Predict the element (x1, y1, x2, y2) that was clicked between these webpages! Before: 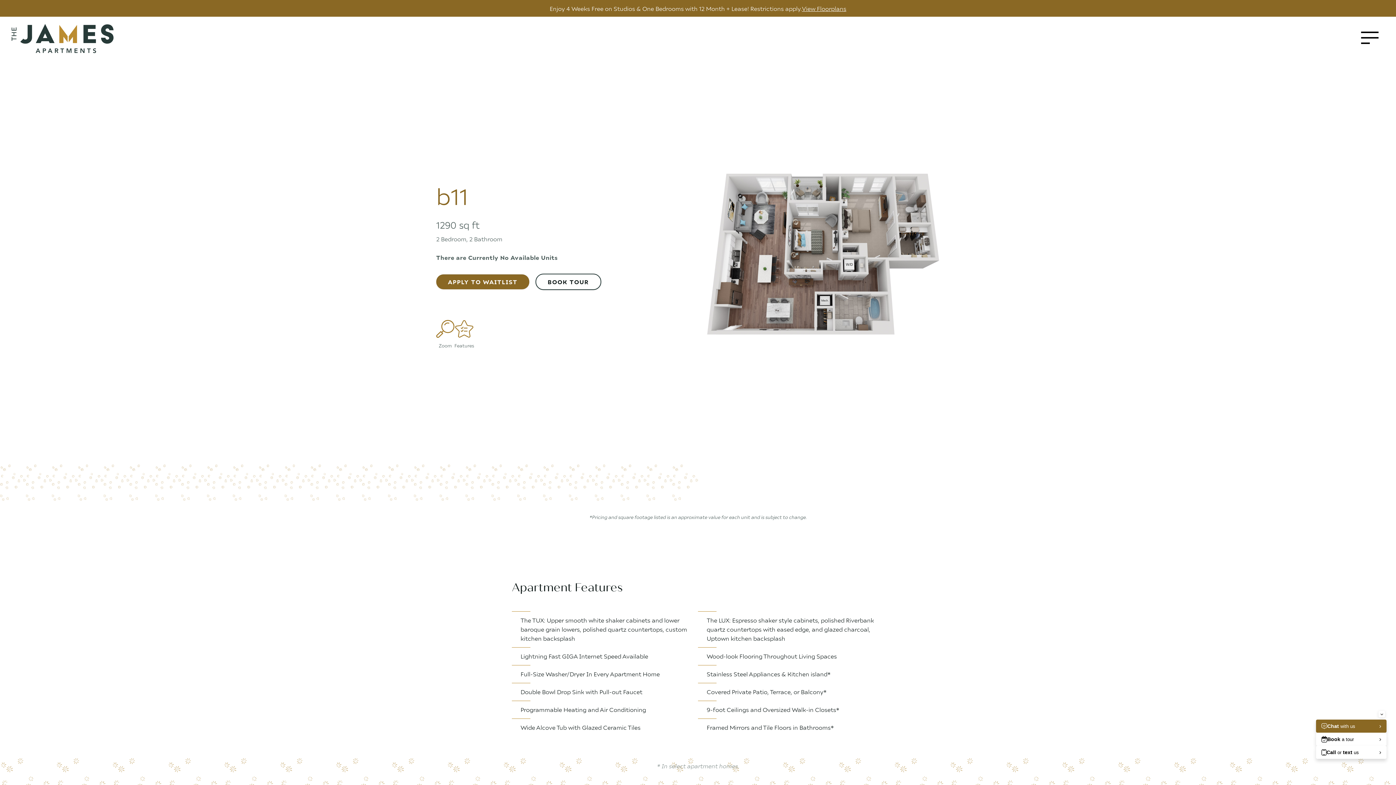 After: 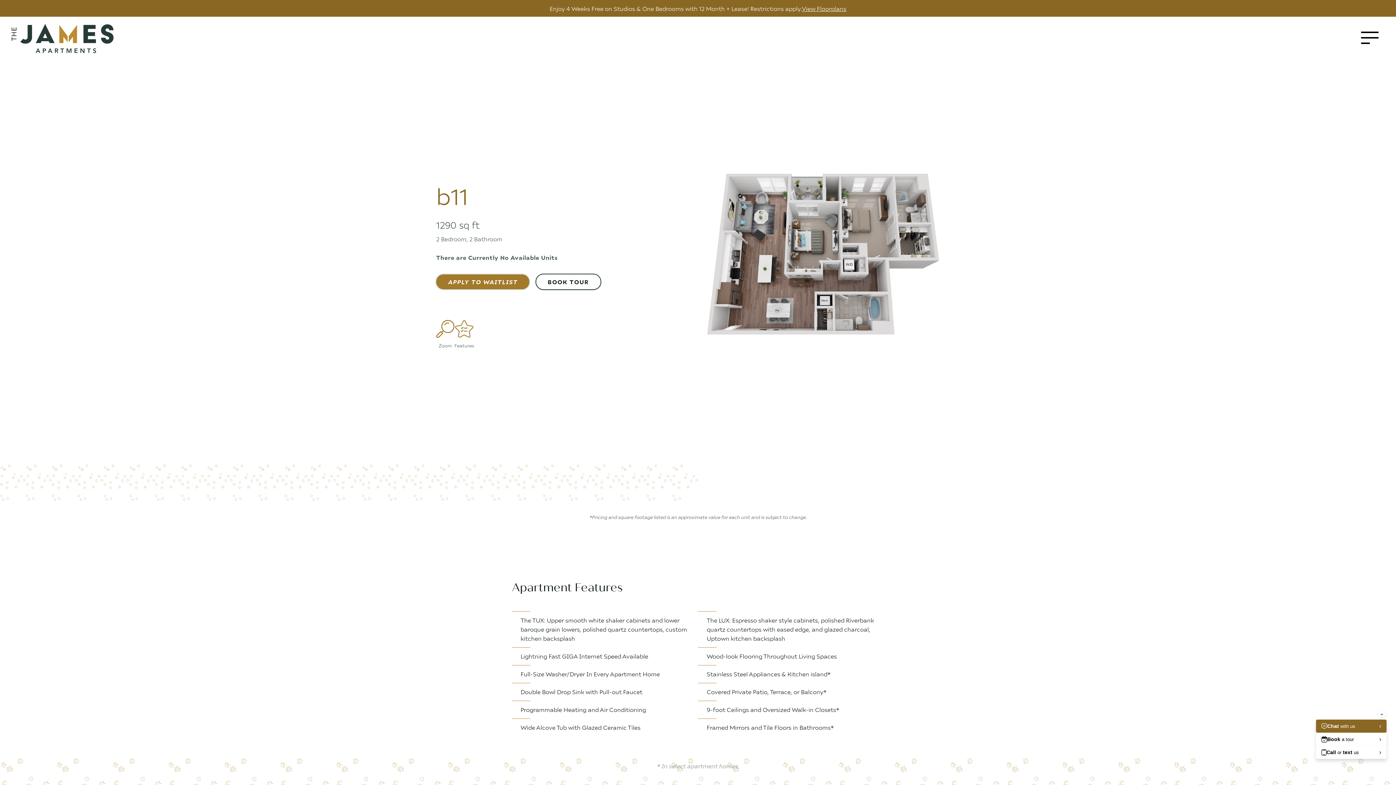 Action: bbox: (436, 274, 529, 289) label: APPLY TO WAITLIST